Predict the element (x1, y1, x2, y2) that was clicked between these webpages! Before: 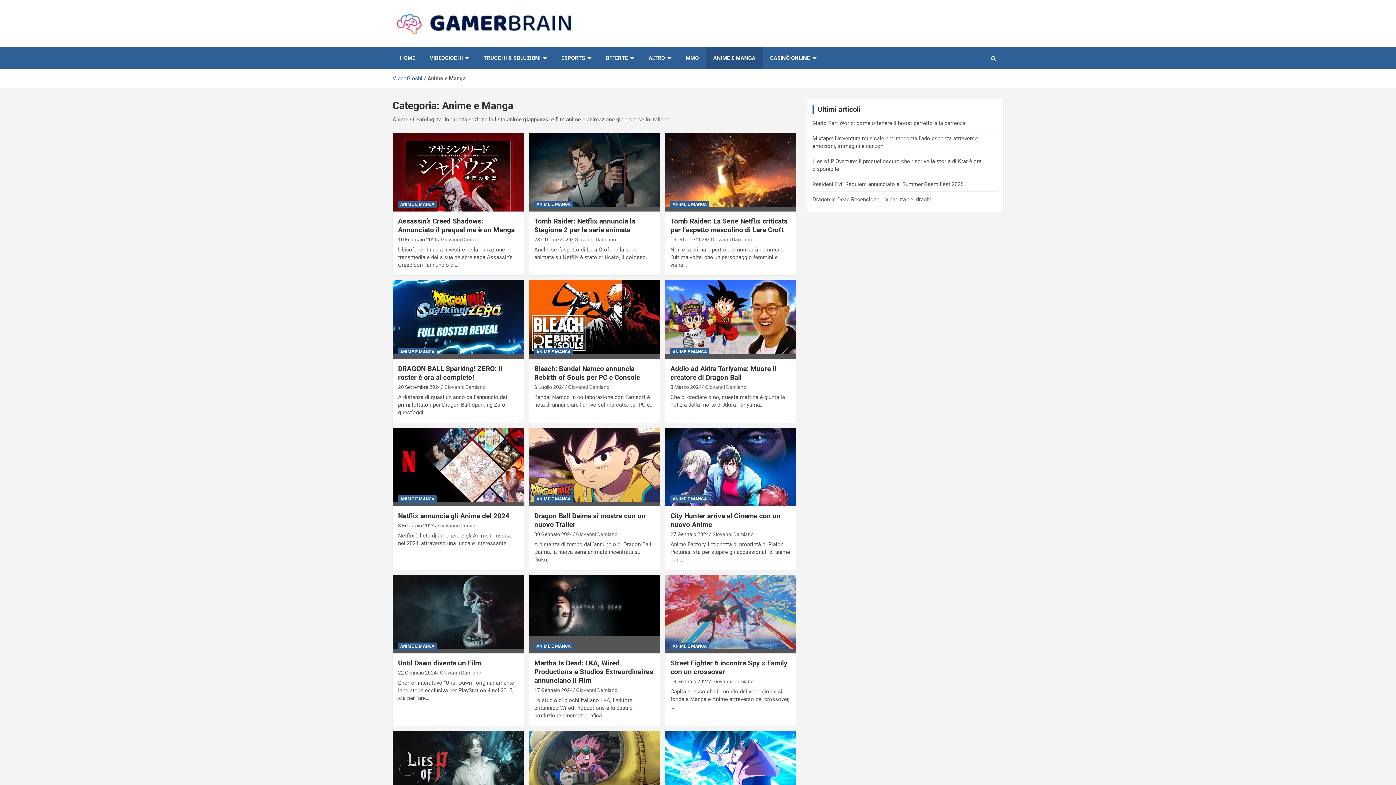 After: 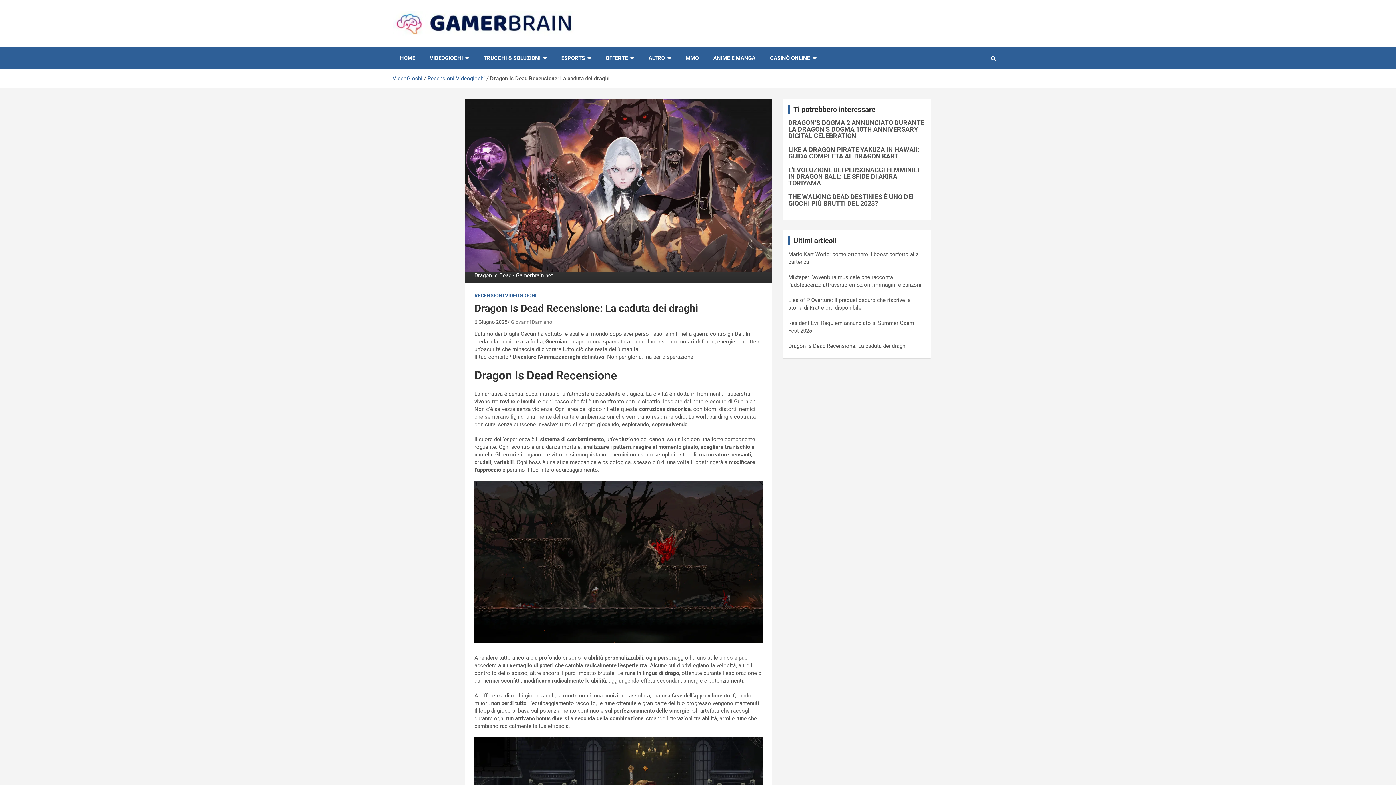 Action: bbox: (812, 196, 931, 202) label: Dragon Is Dead Recensione: La caduta dei draghi